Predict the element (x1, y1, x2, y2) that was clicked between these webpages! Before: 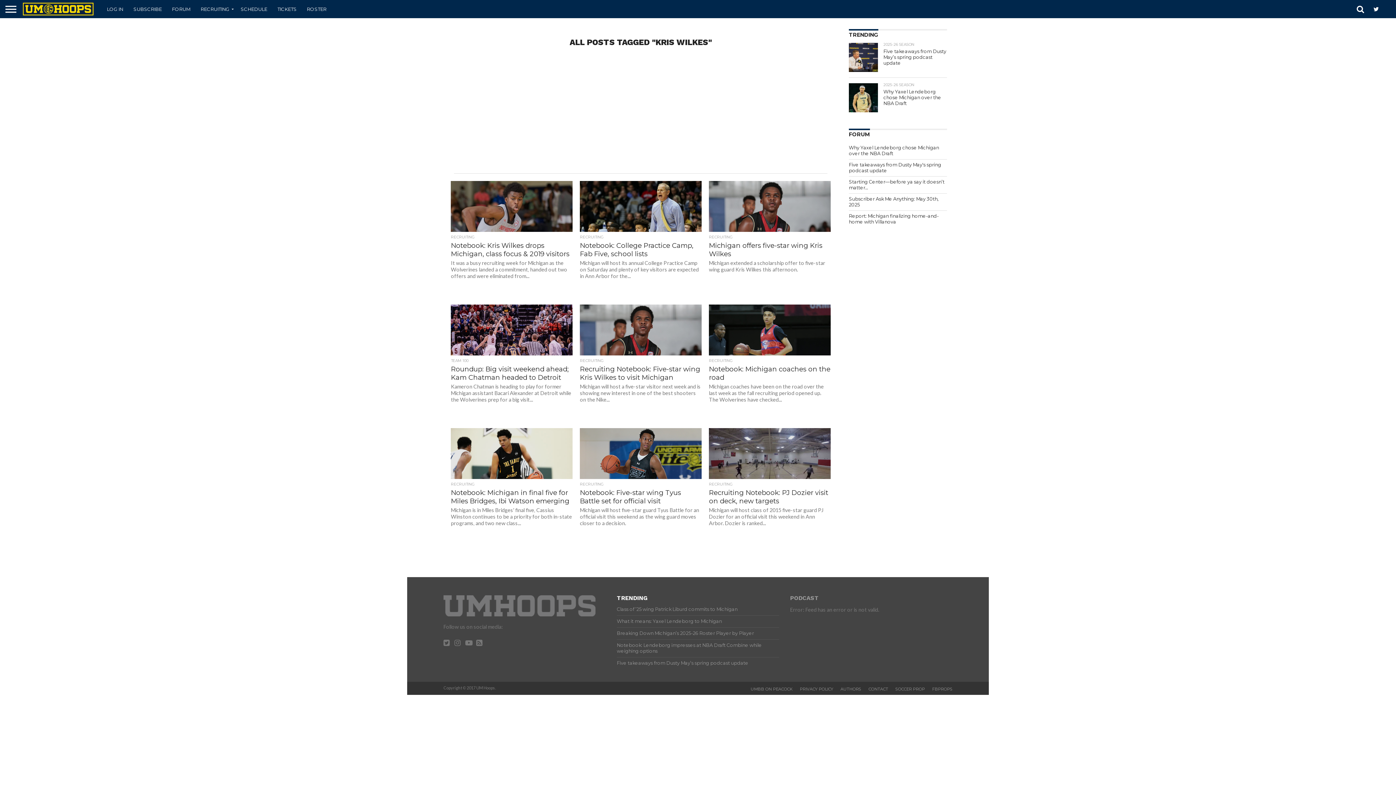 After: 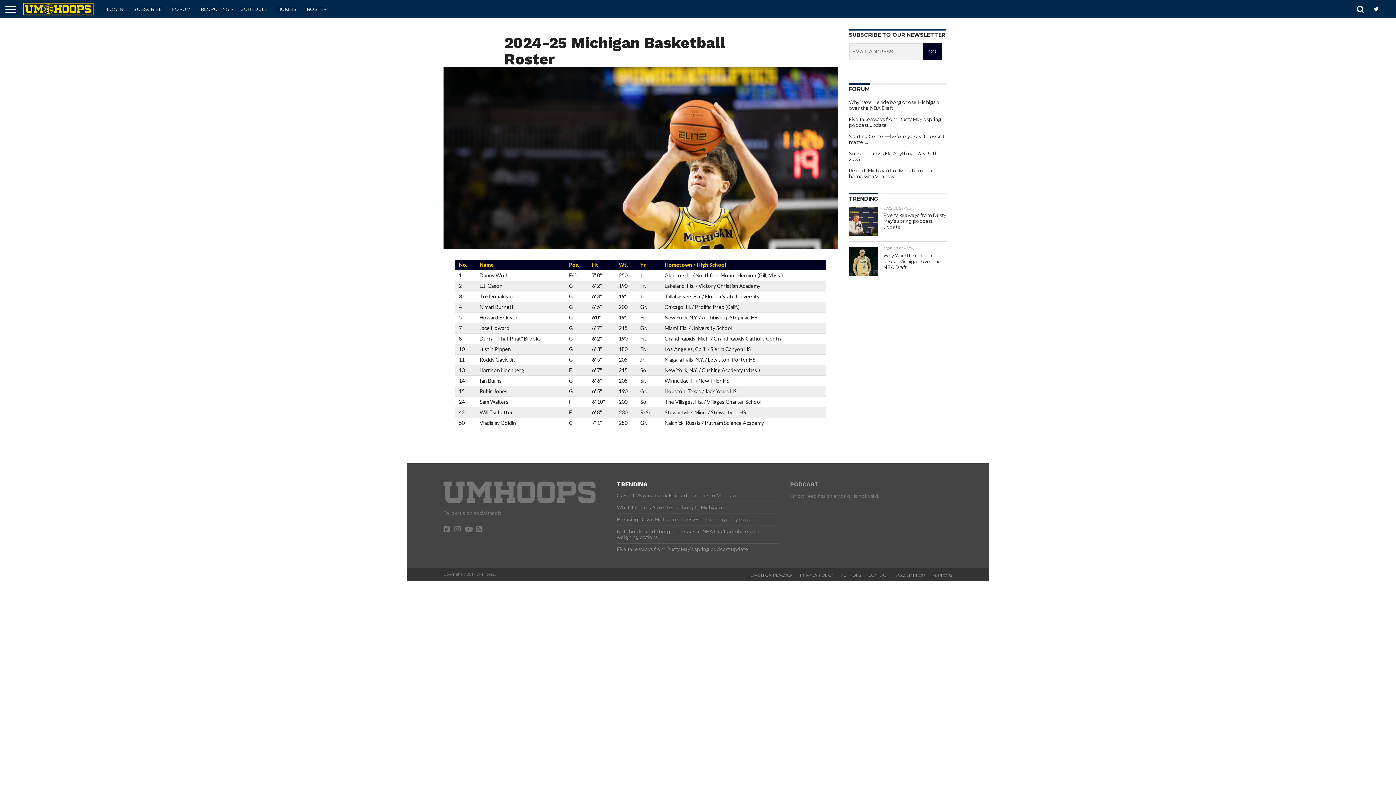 Action: label: ROSTER bbox: (301, 0, 331, 18)